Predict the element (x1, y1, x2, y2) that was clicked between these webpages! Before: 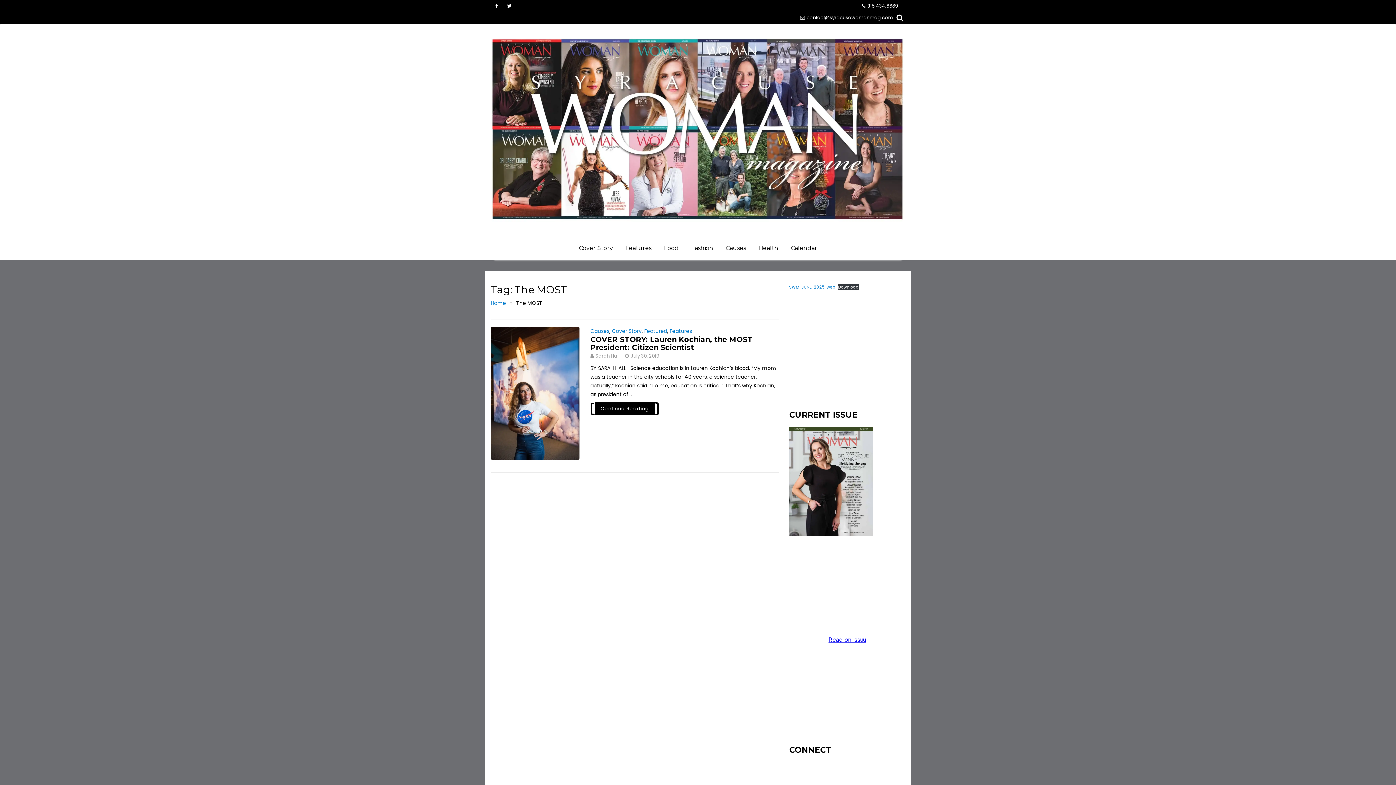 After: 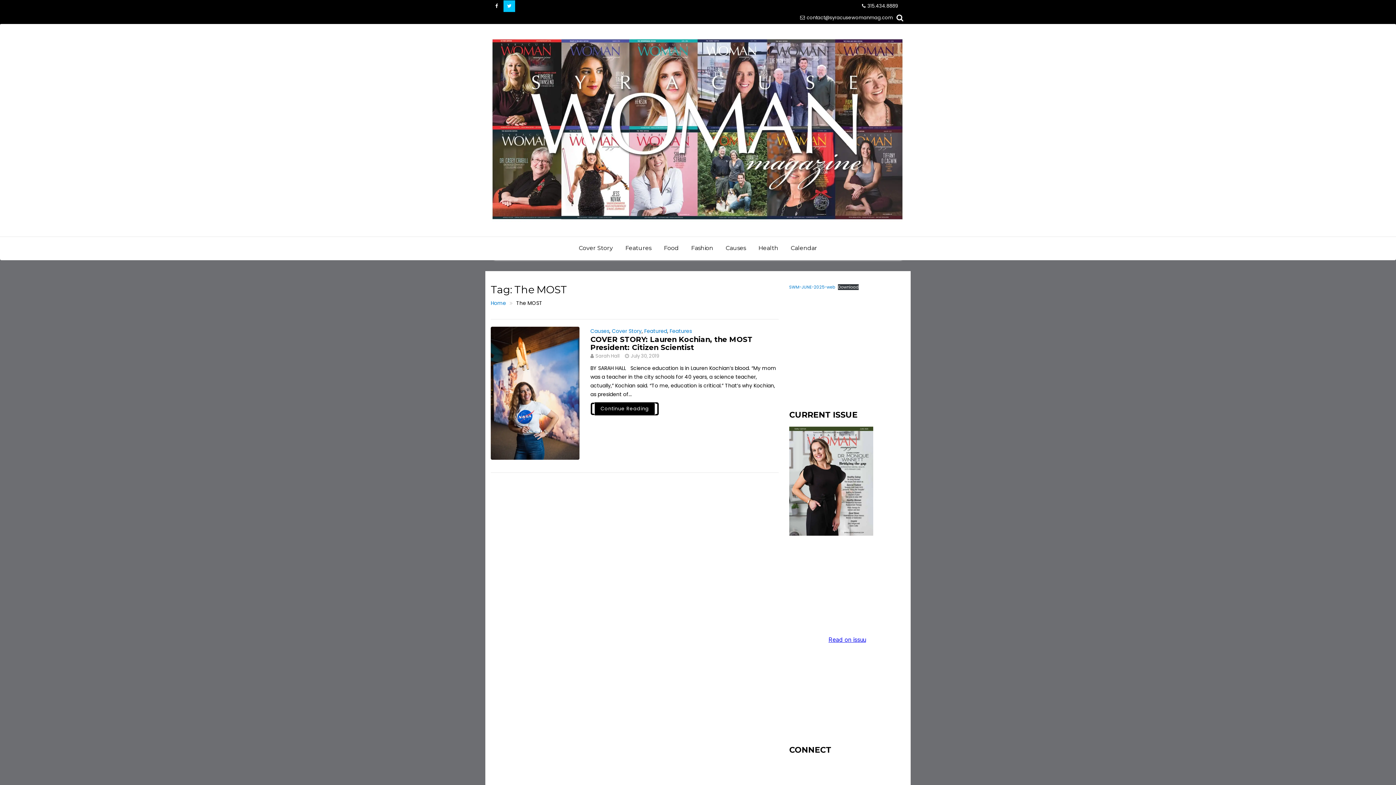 Action: bbox: (503, 0, 515, 12)